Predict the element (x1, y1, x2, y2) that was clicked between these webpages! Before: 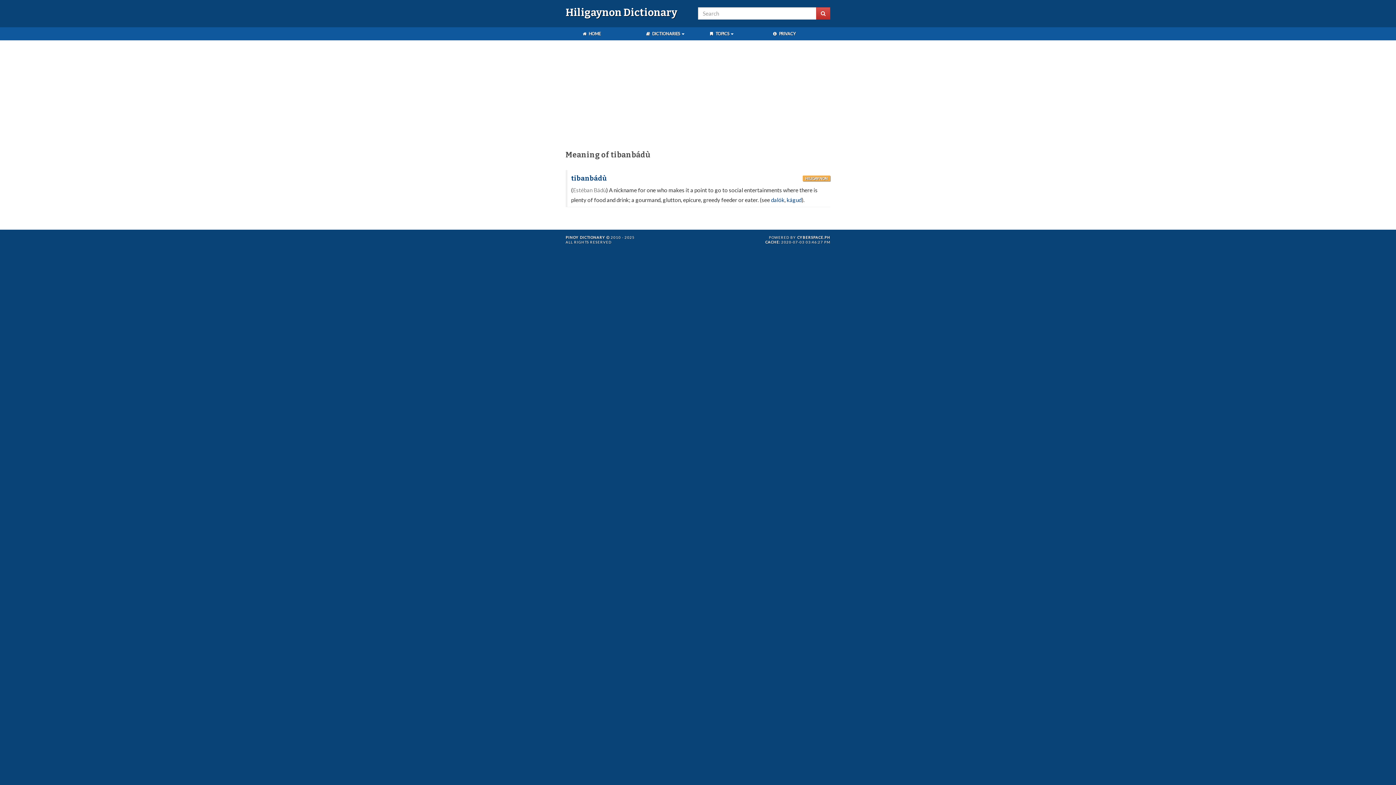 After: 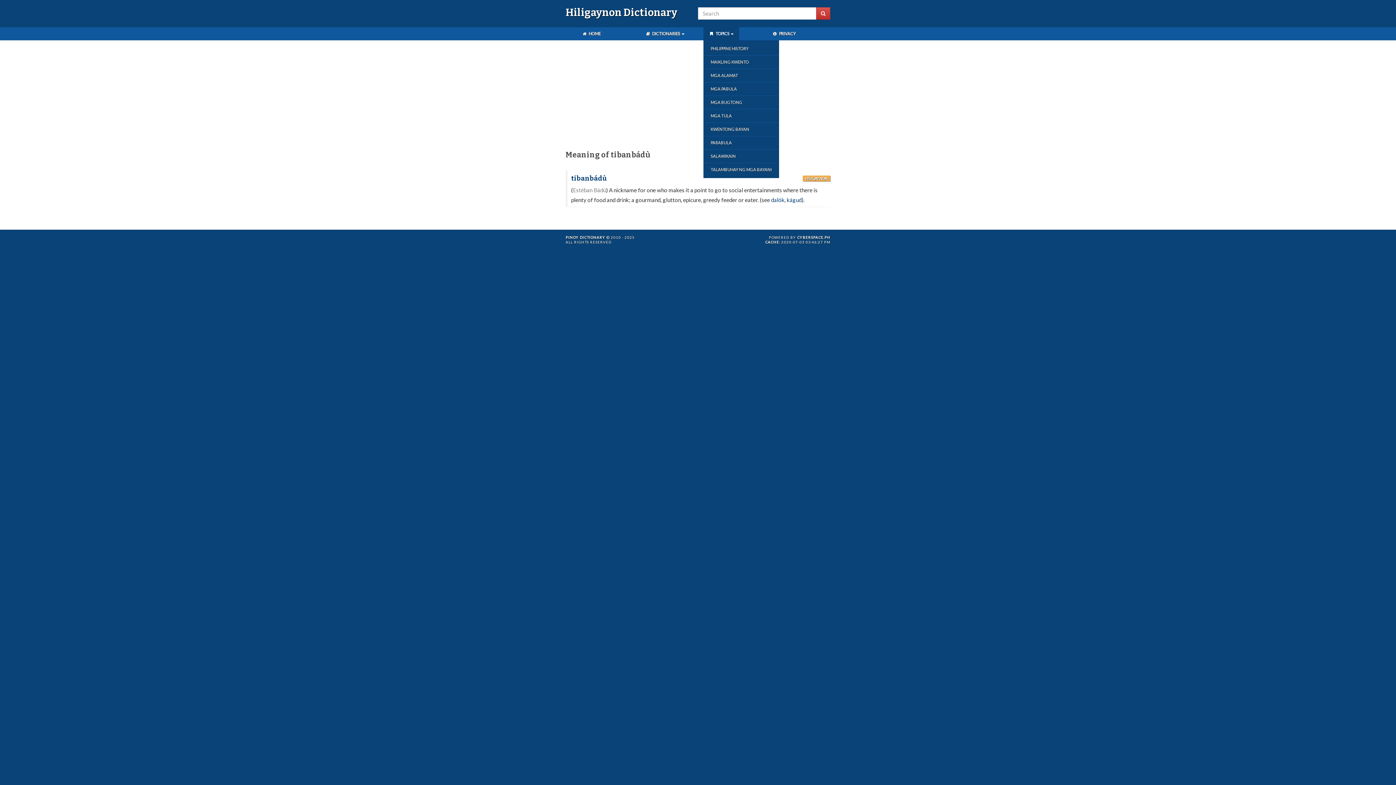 Action: label:  TOPICS  bbox: (703, 27, 739, 40)